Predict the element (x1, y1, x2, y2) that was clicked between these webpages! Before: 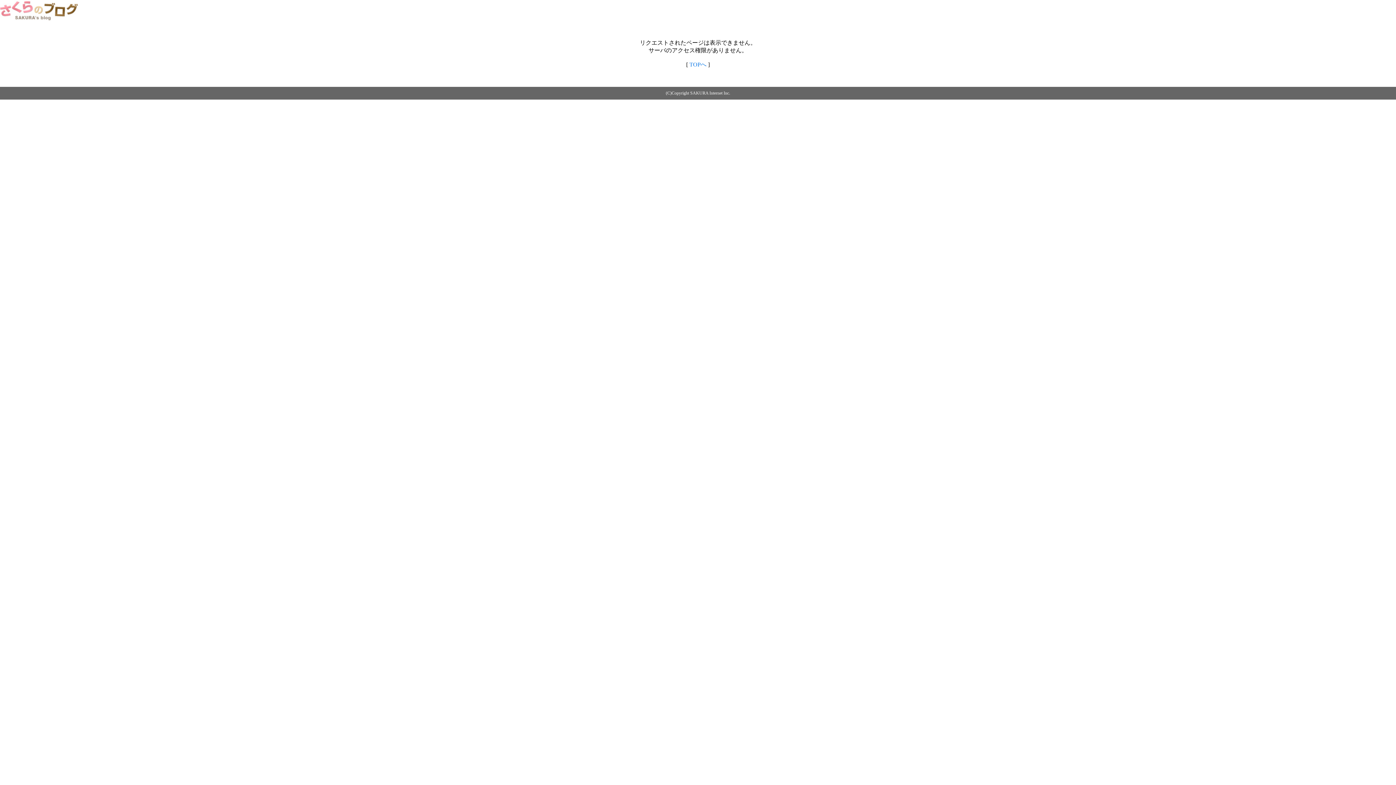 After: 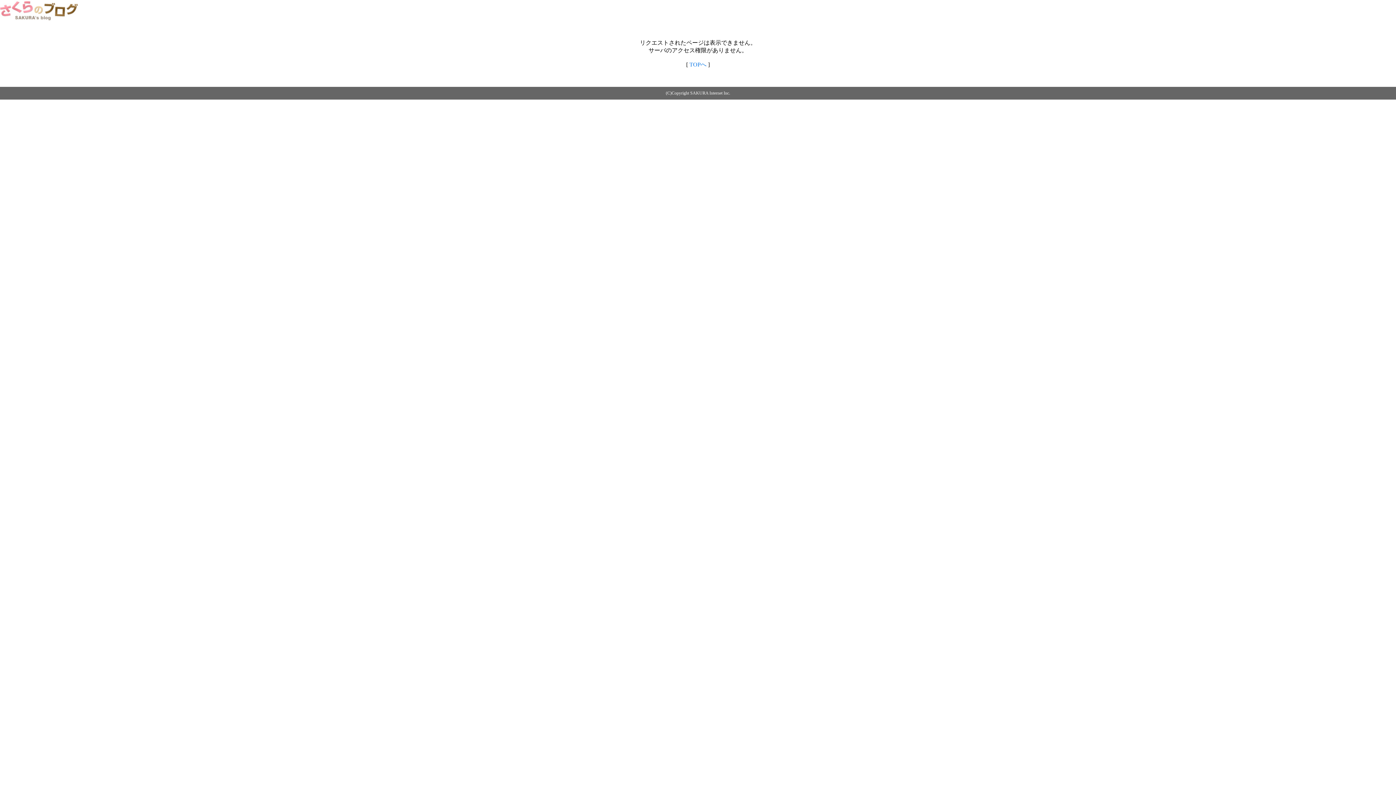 Action: label: TOPへ bbox: (689, 61, 706, 67)